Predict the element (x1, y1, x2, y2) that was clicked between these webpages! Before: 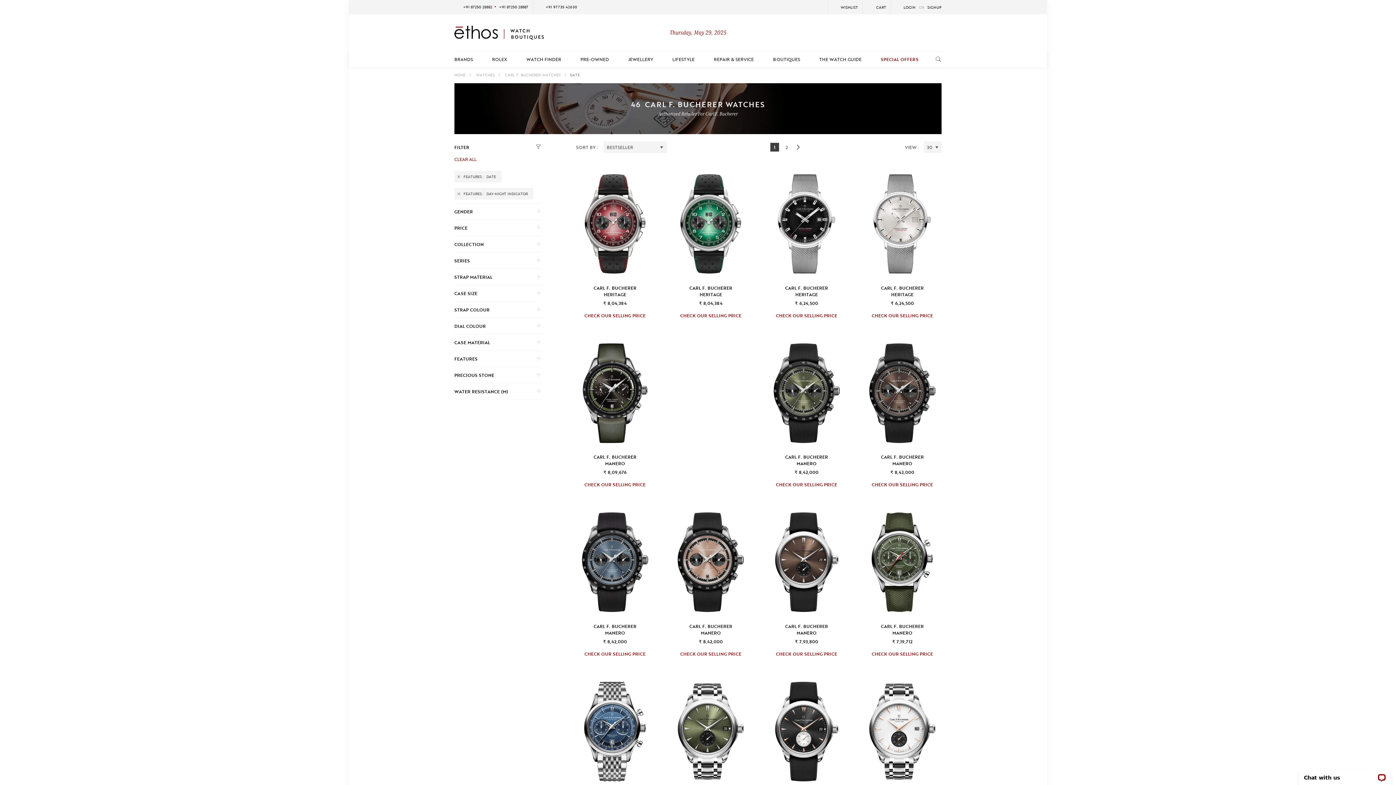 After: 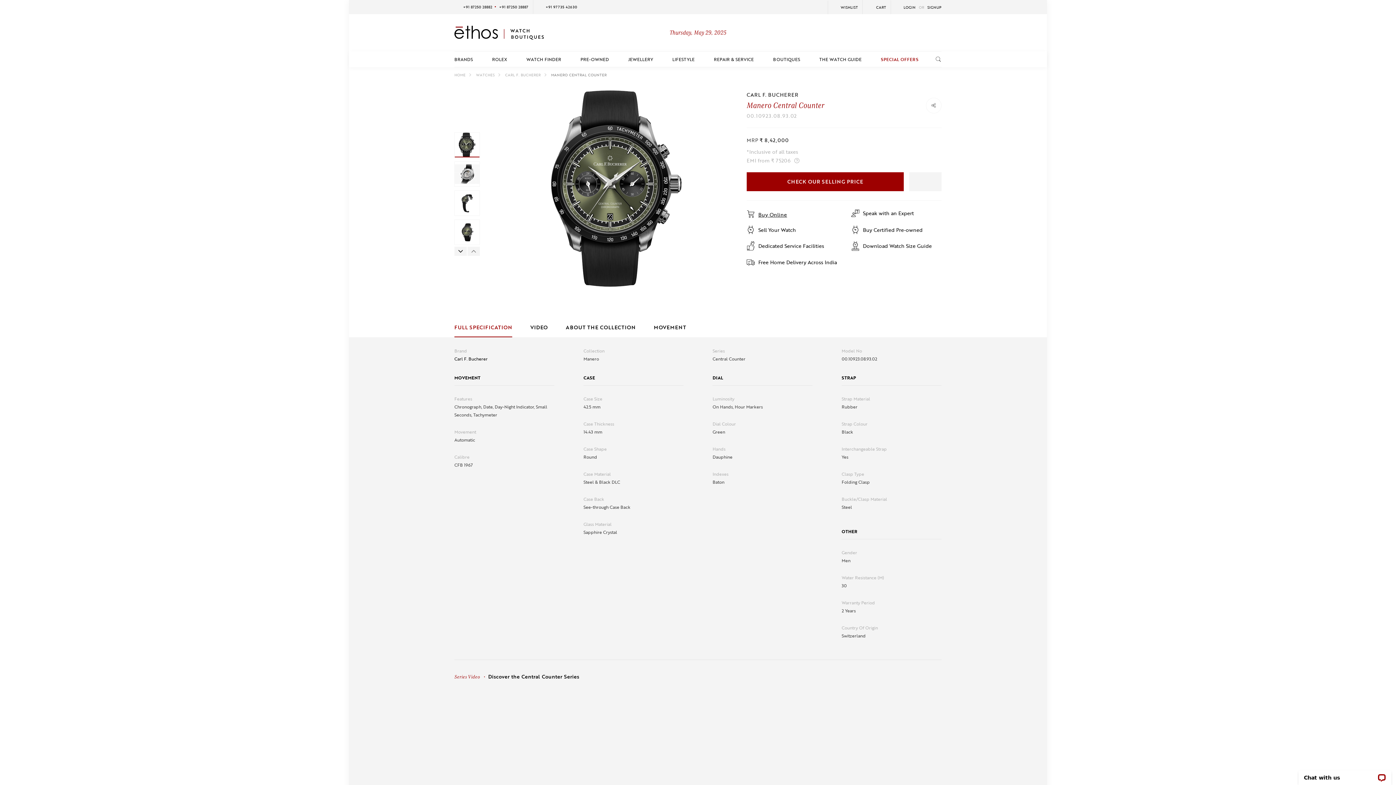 Action: bbox: (767, 333, 845, 448)